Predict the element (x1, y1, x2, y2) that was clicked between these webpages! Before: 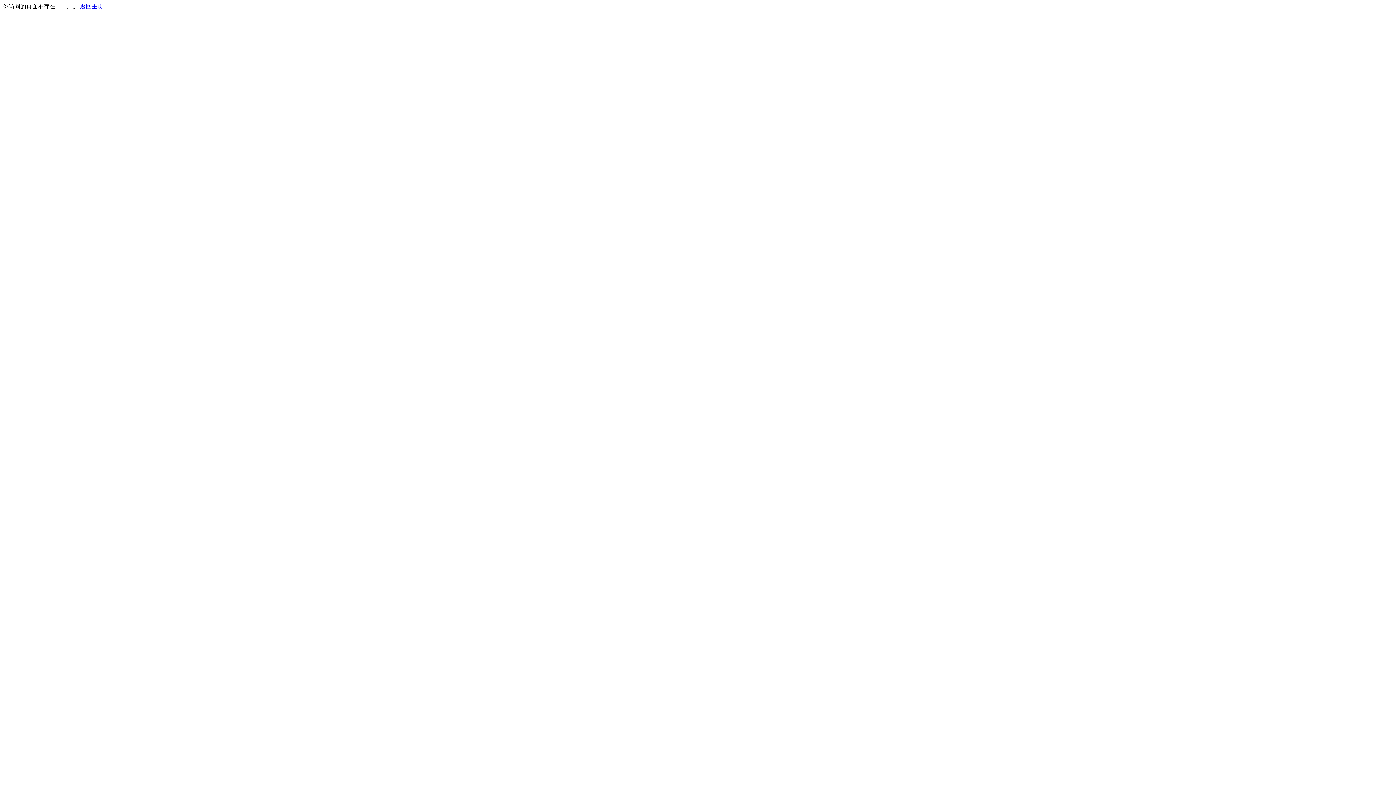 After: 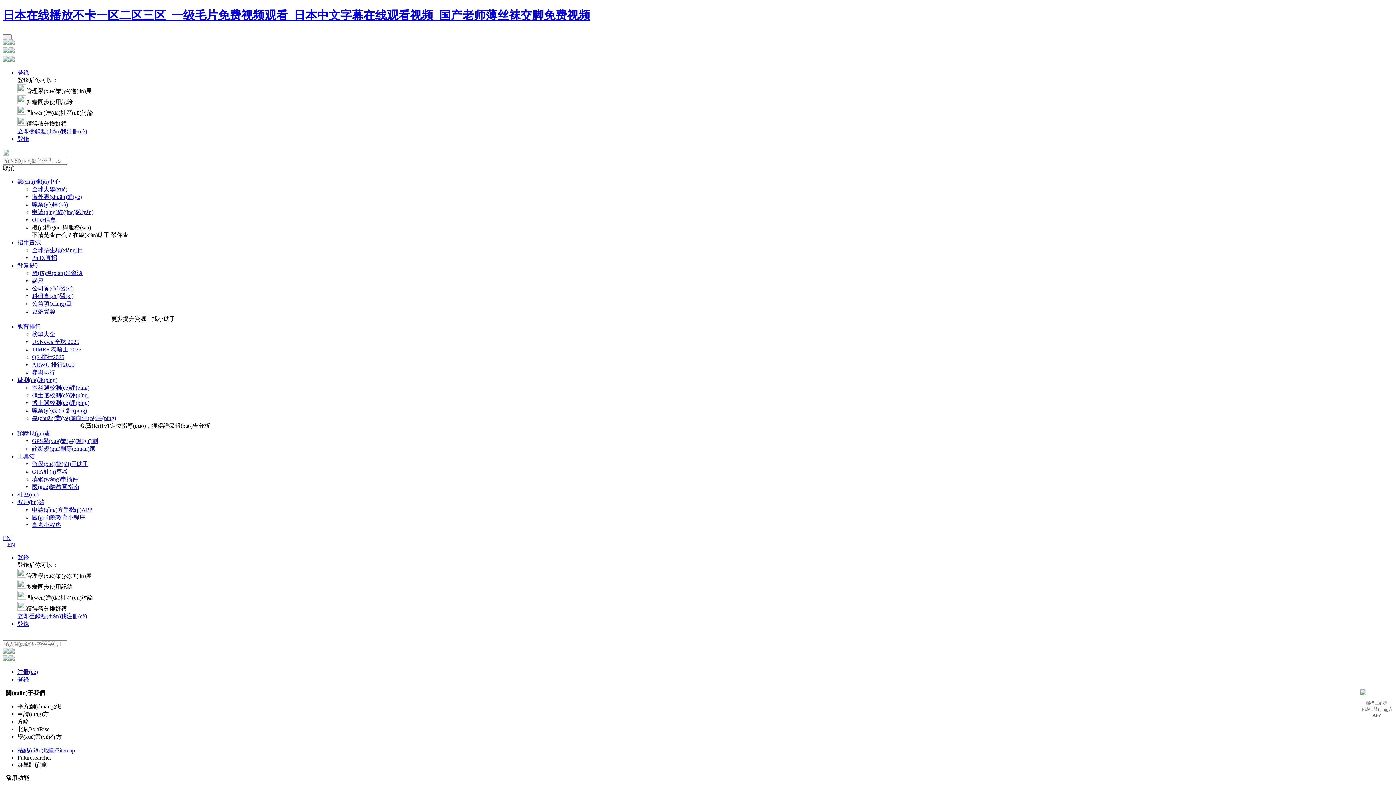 Action: label: 返回主页 bbox: (80, 3, 103, 9)